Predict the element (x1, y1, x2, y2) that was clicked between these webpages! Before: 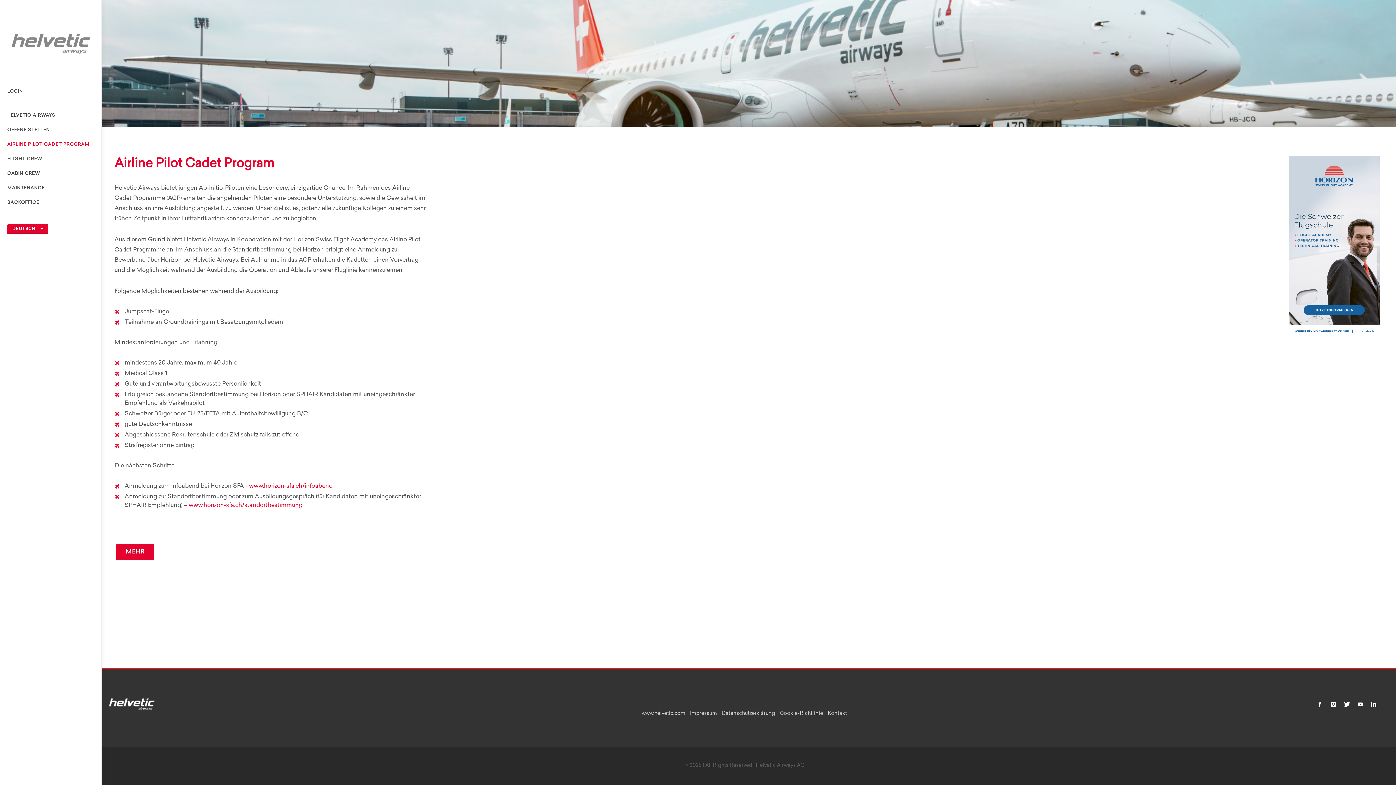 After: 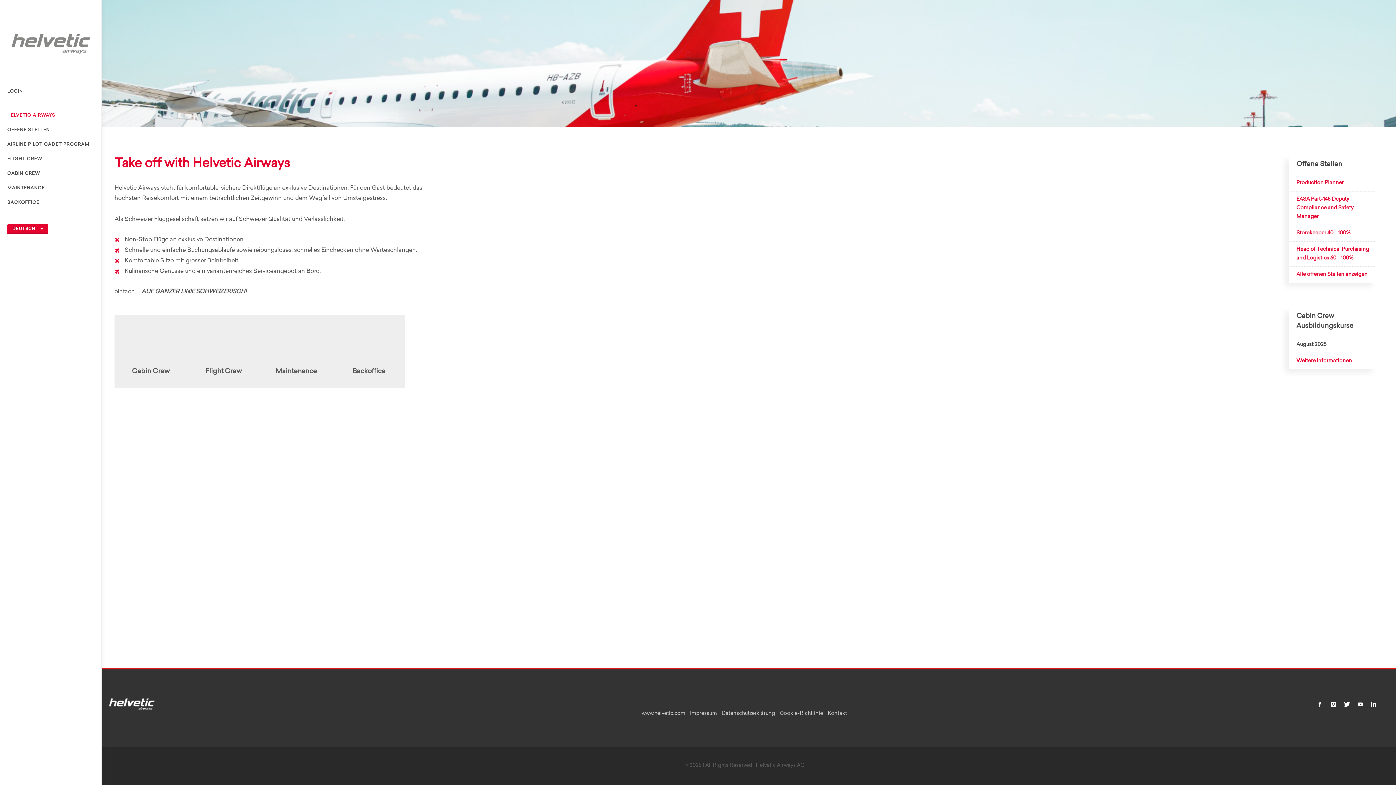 Action: label: HELVETIC AIRWAYS bbox: (7, 111, 94, 120)